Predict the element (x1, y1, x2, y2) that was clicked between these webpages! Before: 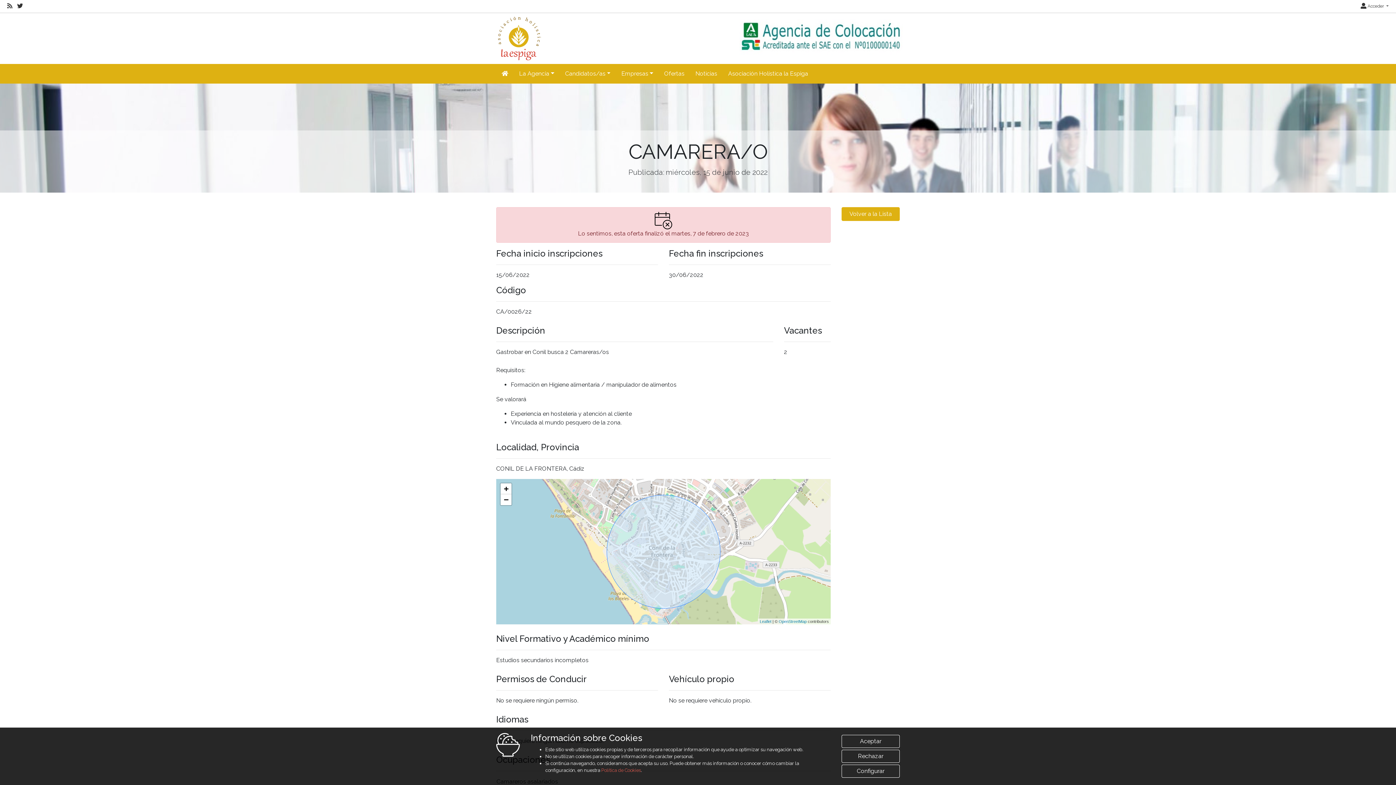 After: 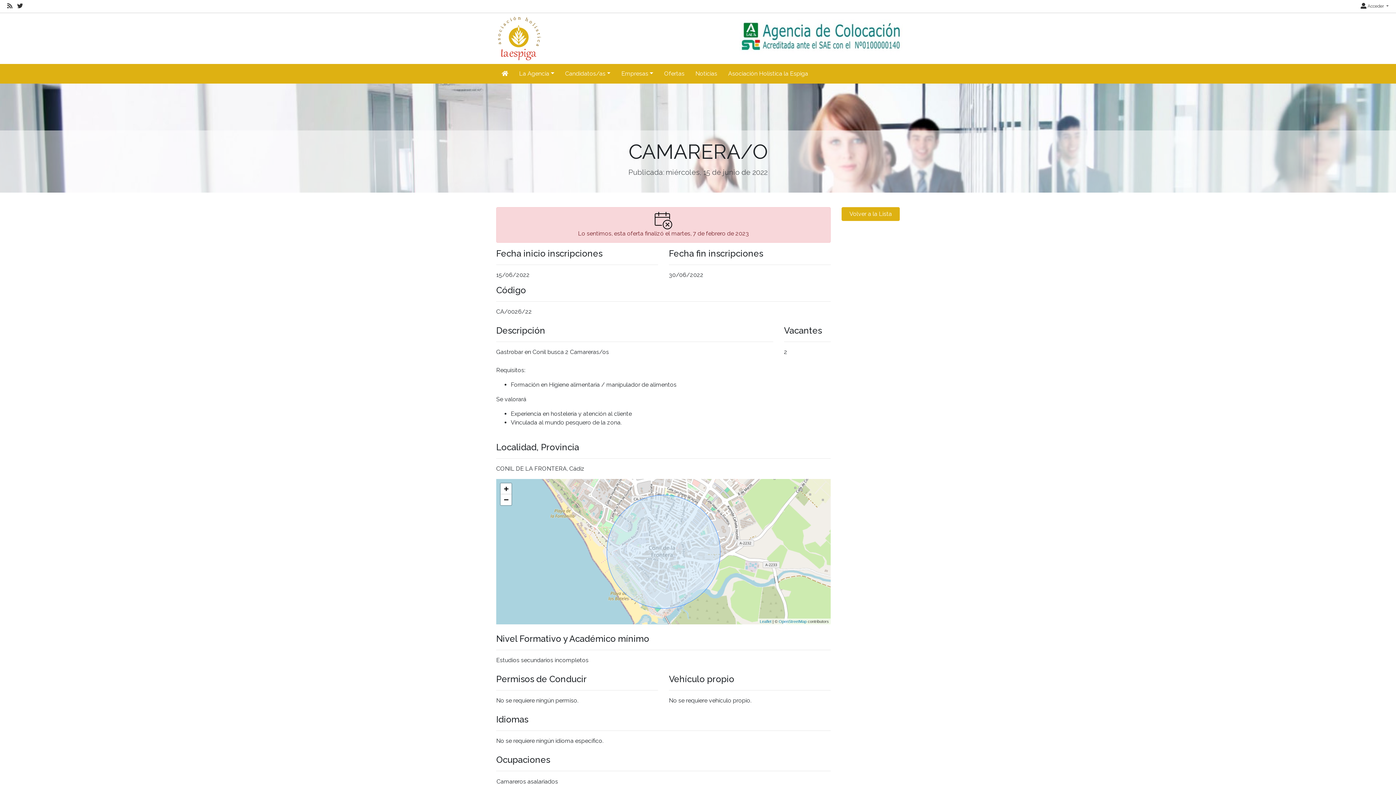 Action: bbox: (841, 735, 900, 748) label: Aceptar